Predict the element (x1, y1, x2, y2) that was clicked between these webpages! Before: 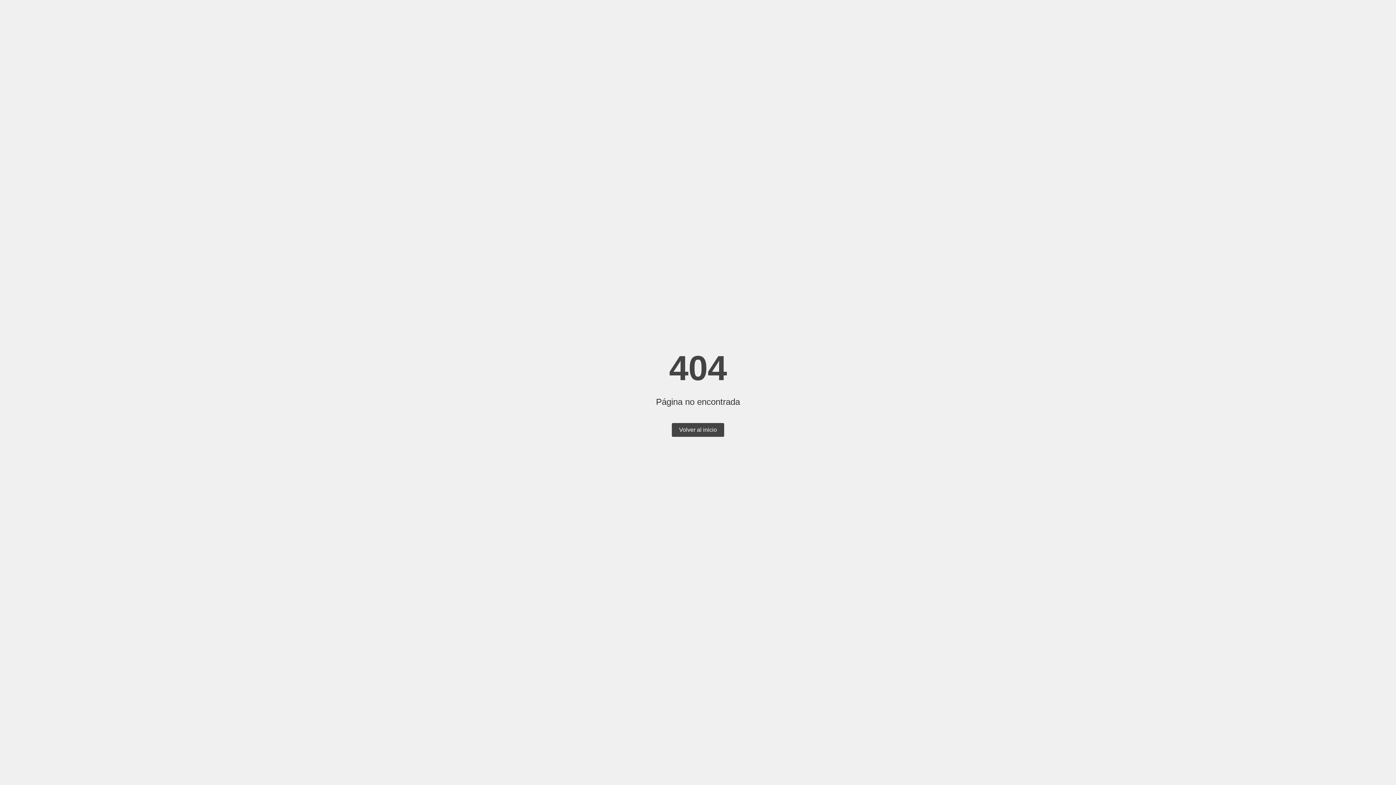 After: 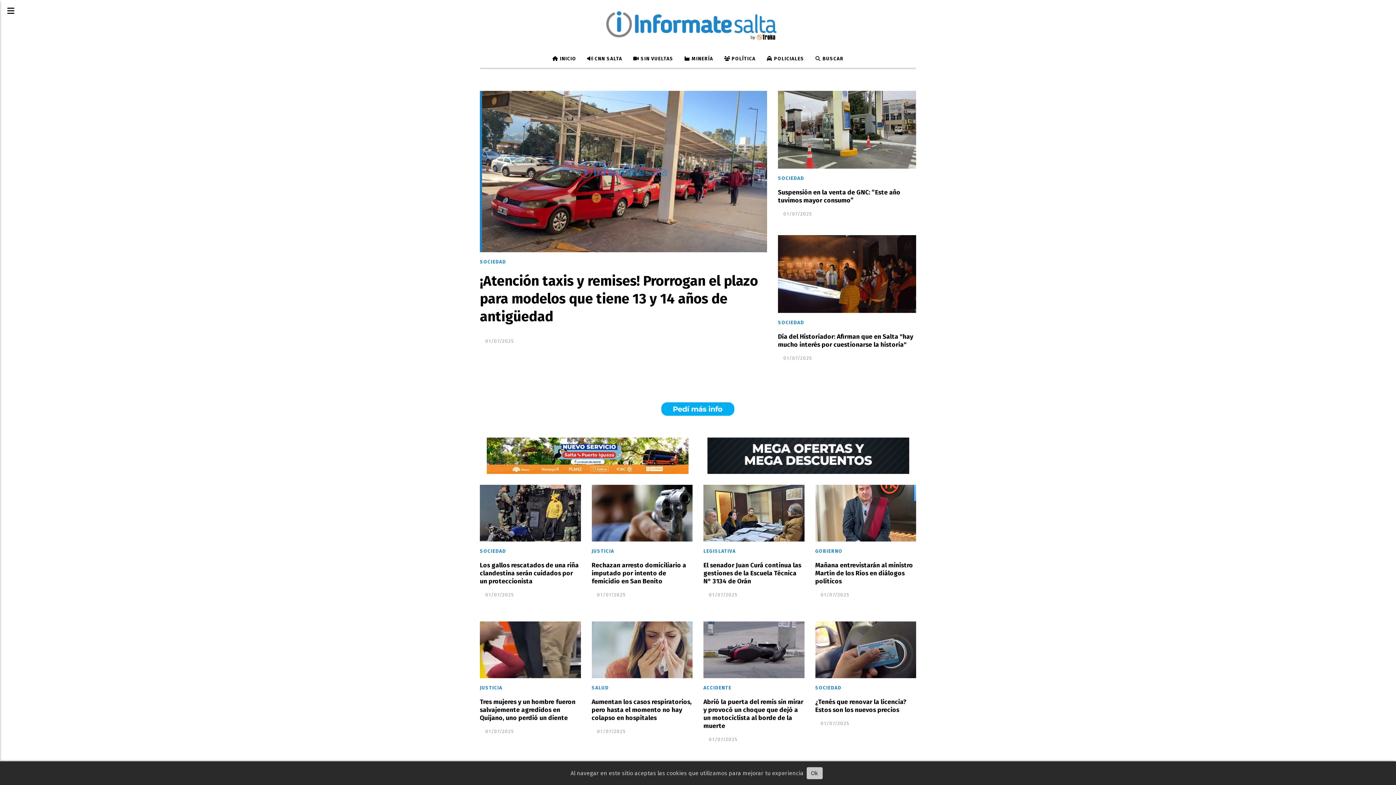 Action: bbox: (672, 423, 724, 437) label: Volver al inicio